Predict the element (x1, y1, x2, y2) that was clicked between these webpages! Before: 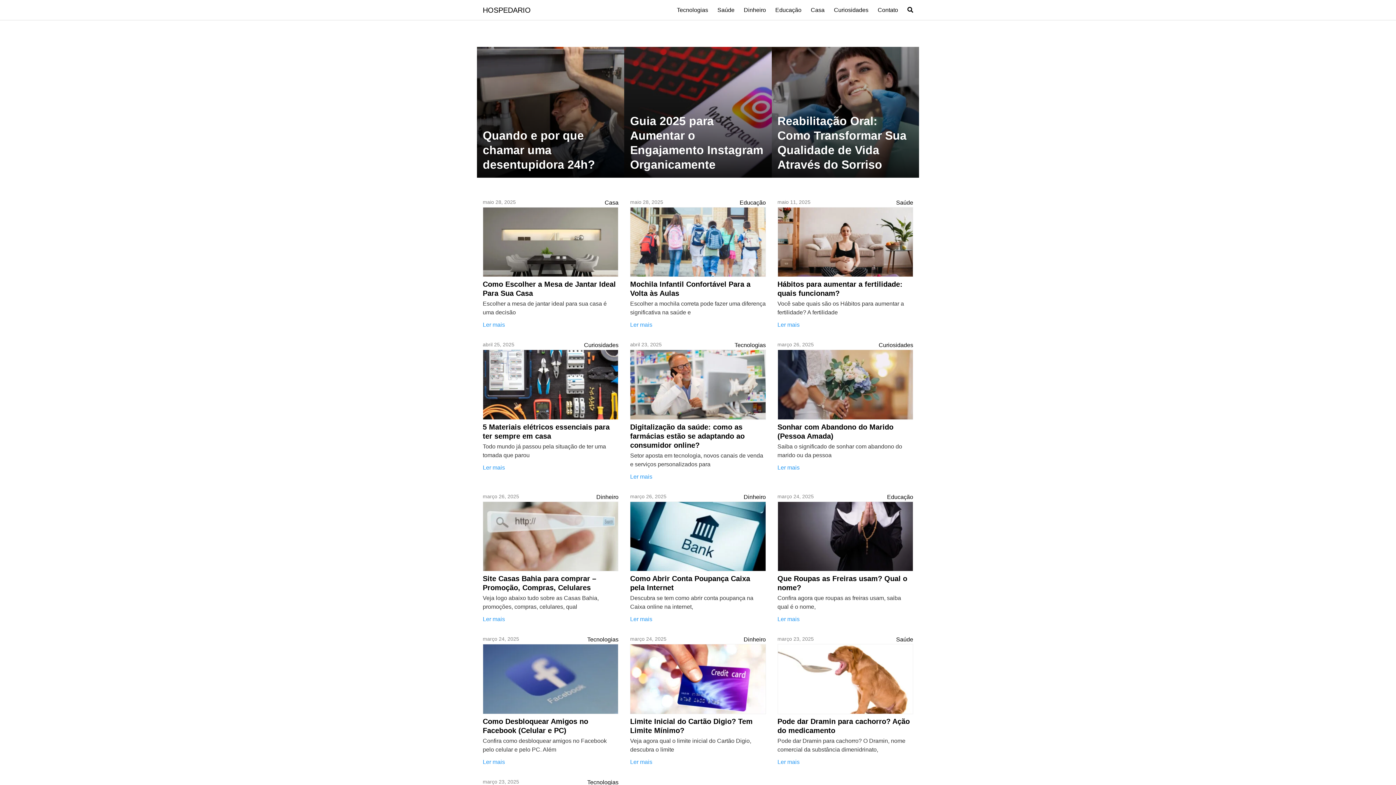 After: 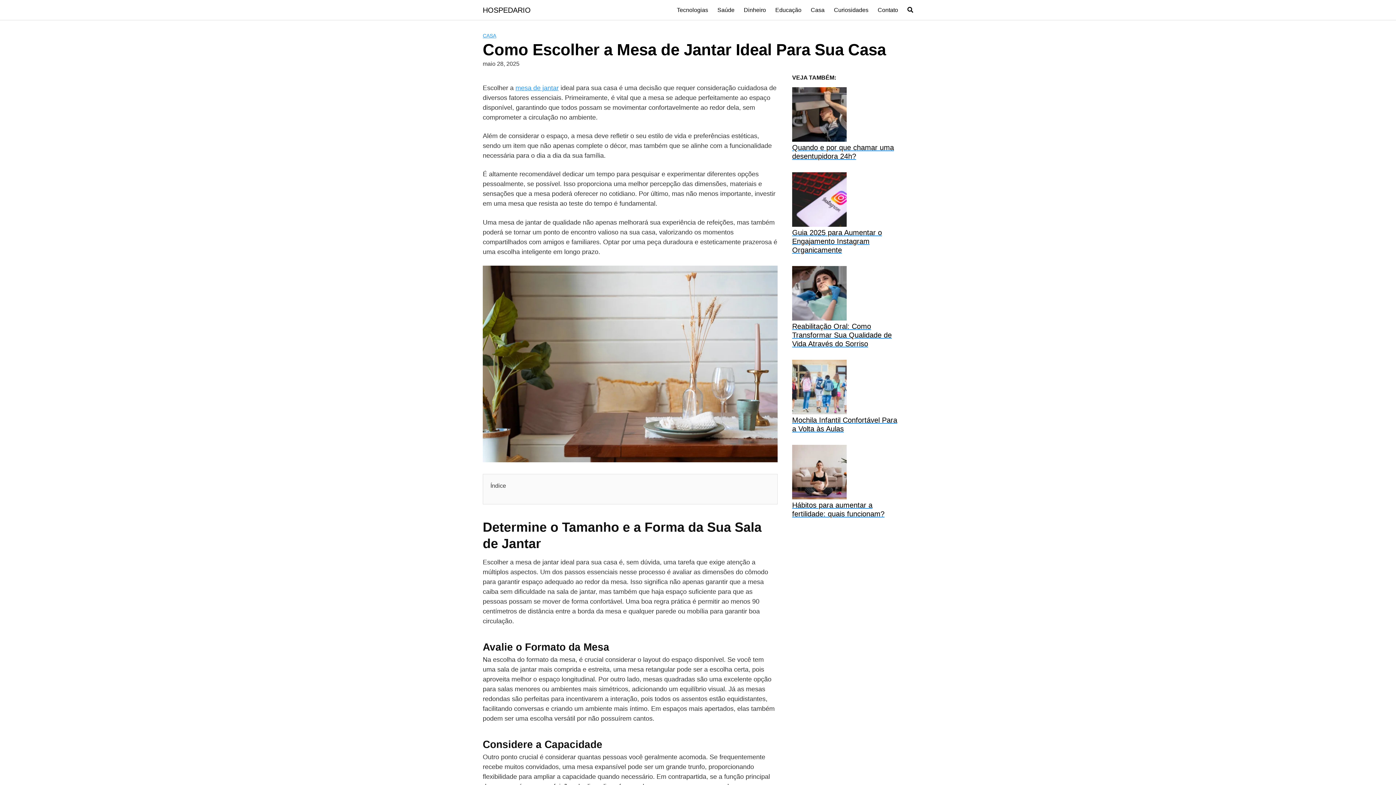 Action: bbox: (482, 240, 618, 298) label: Como Escolher a Mesa de Jantar Ideal Para Sua Casa